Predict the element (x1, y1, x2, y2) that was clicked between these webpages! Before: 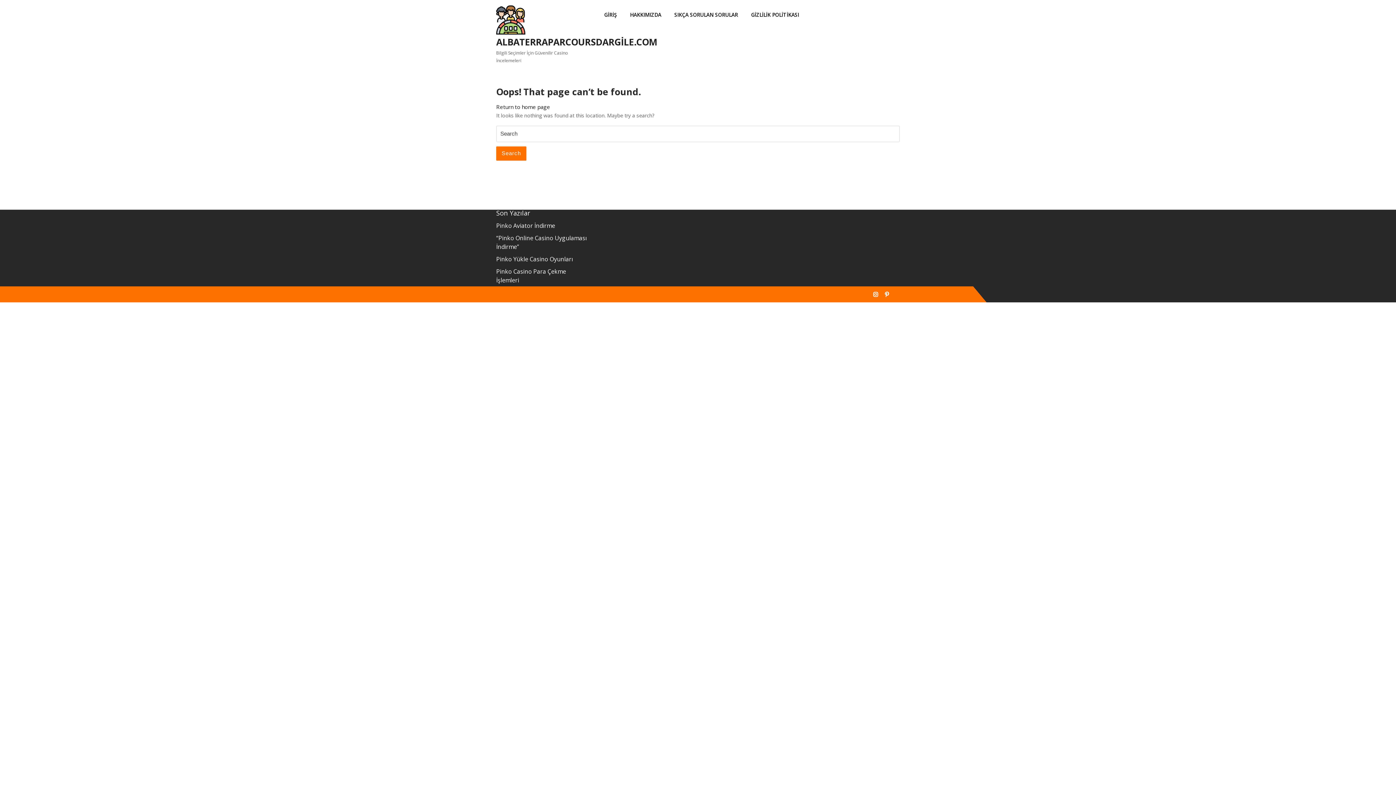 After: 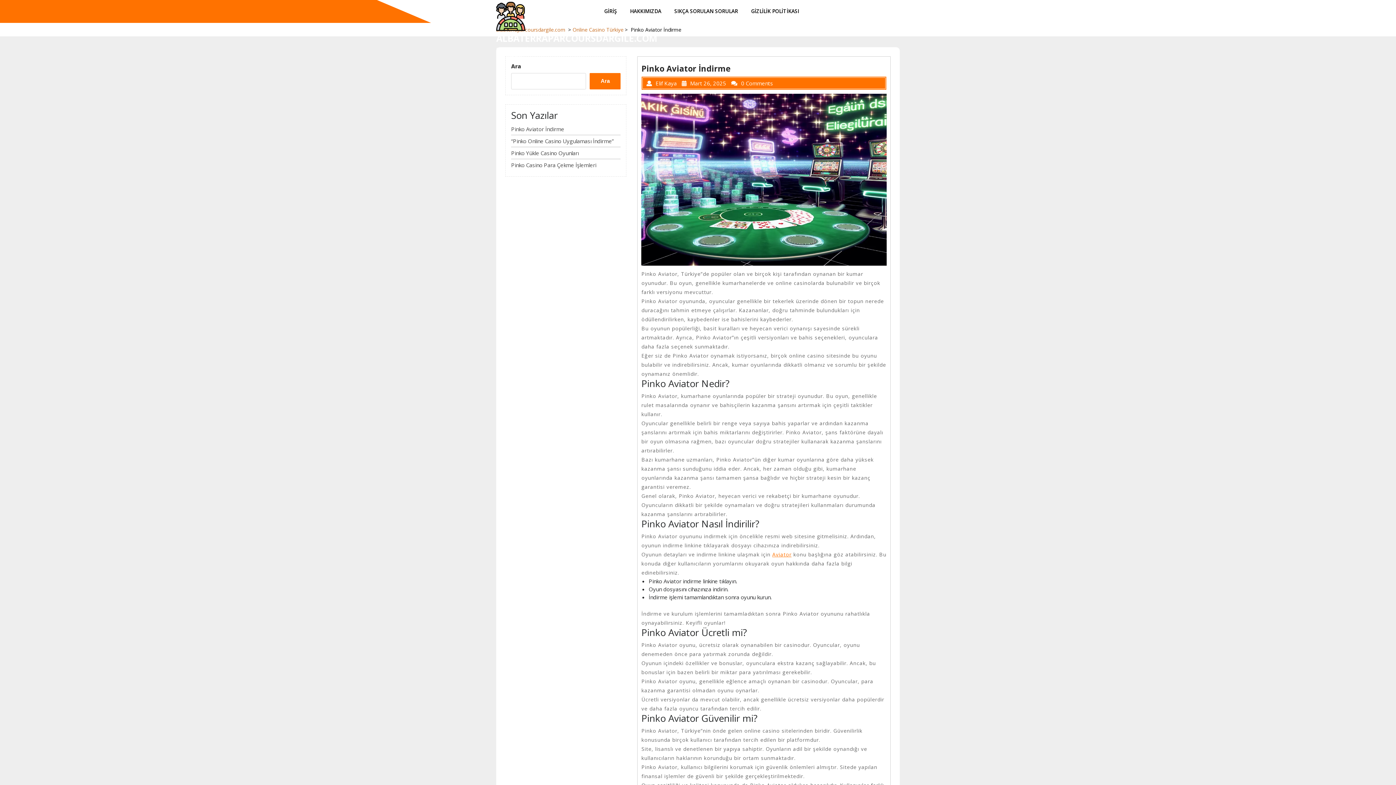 Action: bbox: (496, 221, 555, 229) label: Pinko Aviator İndirme